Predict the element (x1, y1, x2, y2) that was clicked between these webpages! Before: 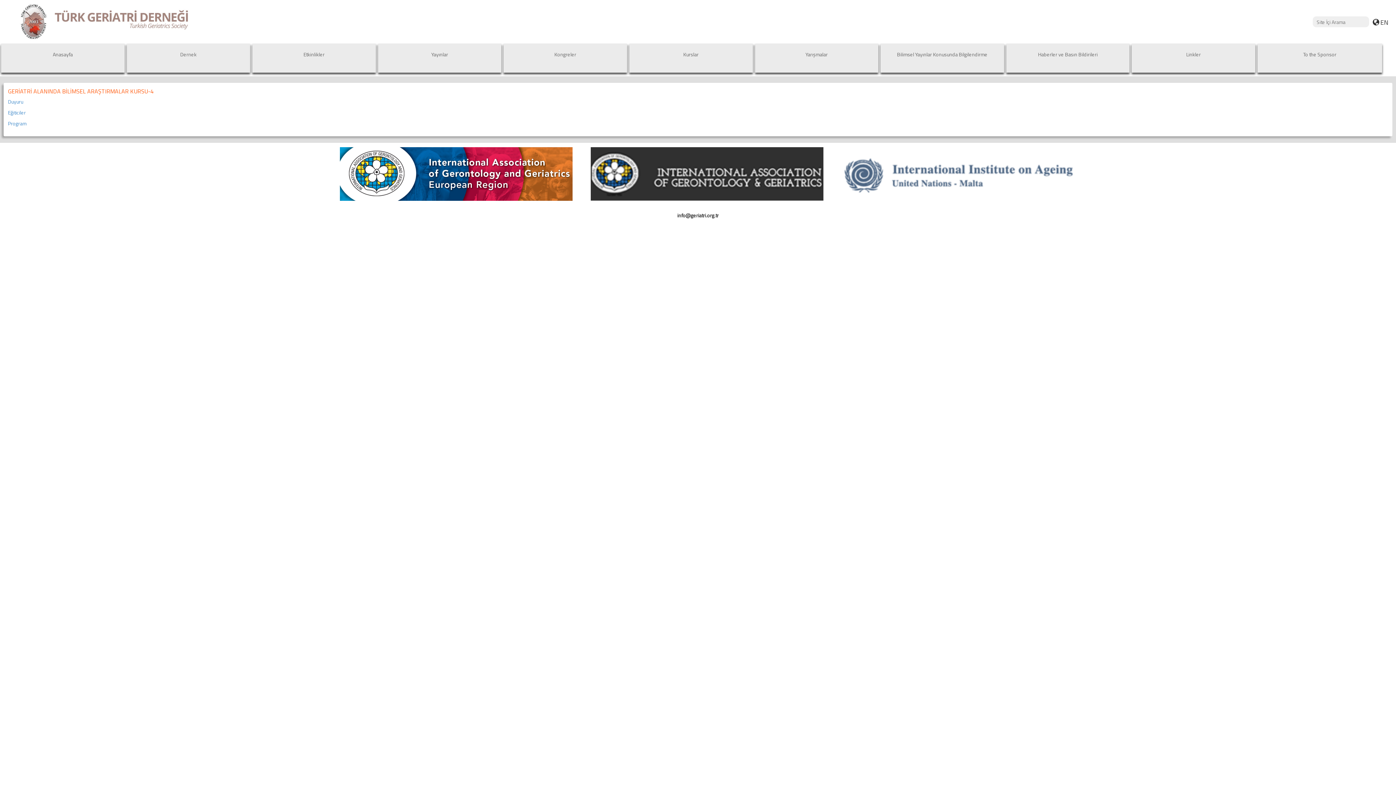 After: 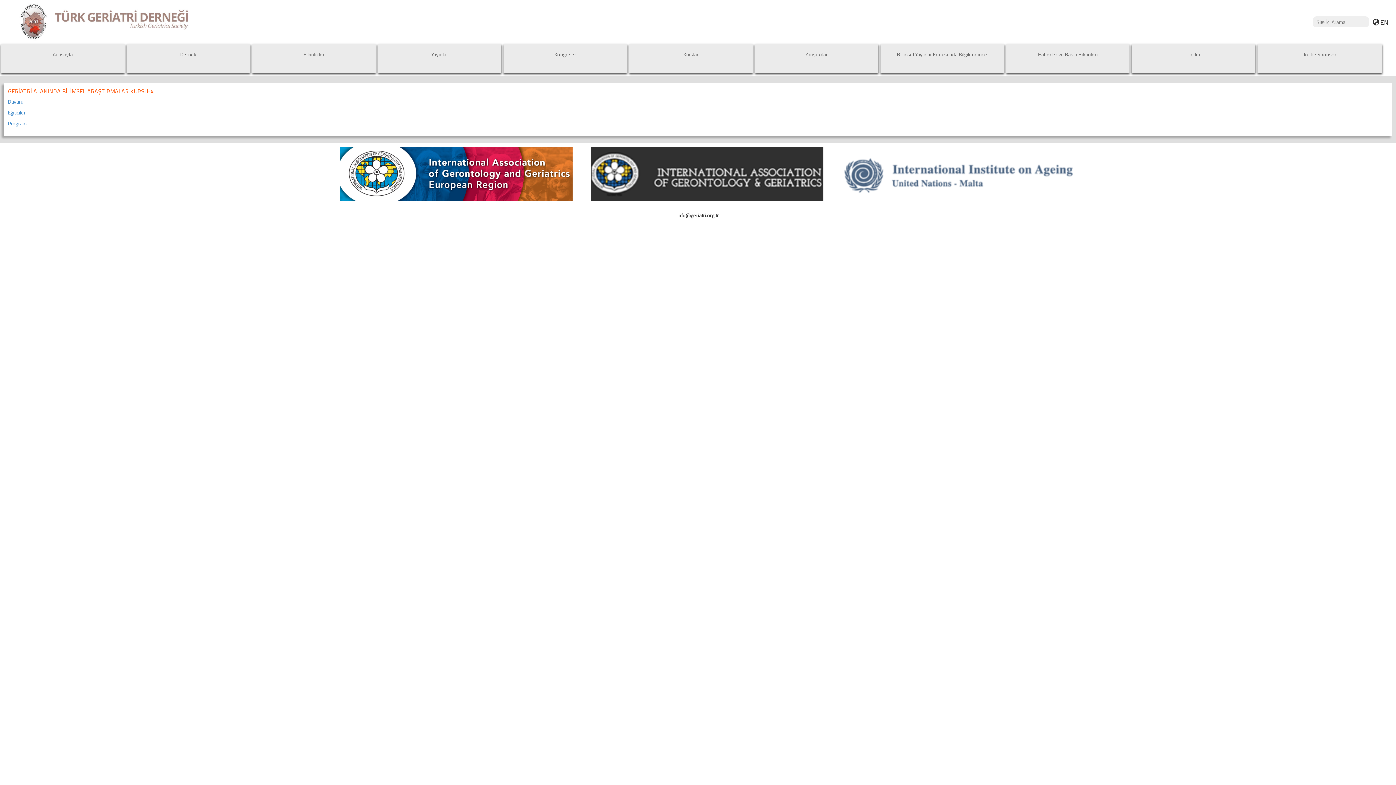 Action: bbox: (841, 147, 1074, 200)